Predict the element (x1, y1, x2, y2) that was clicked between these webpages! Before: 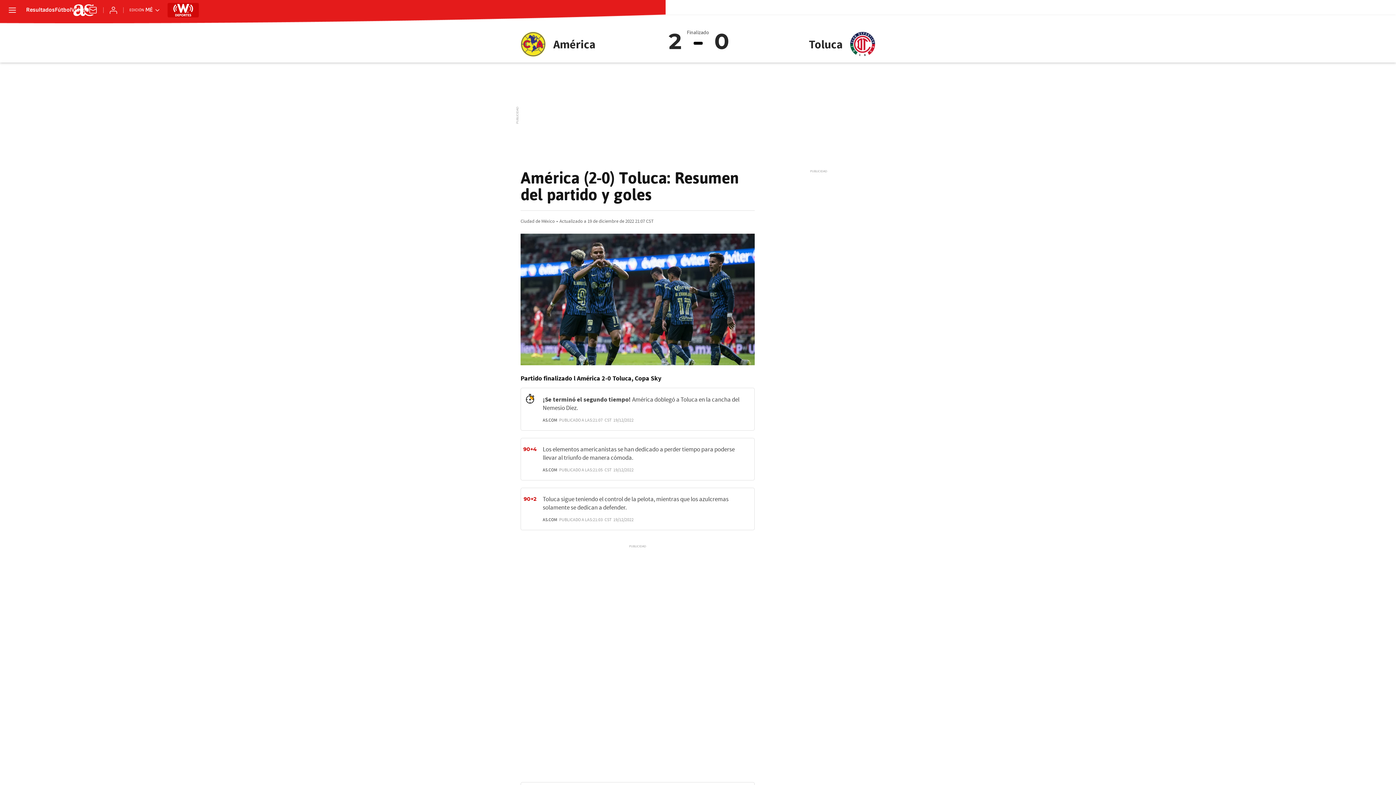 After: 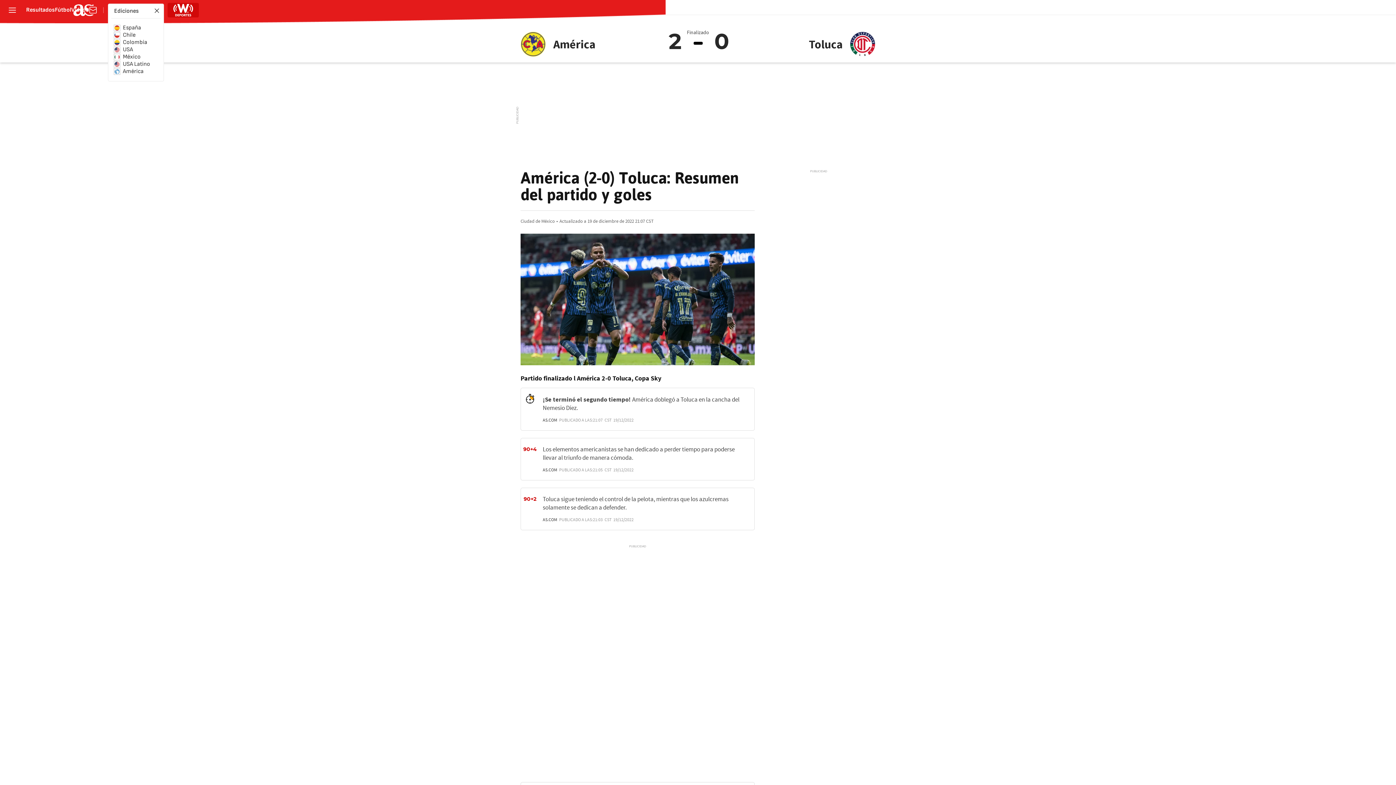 Action: bbox: (129, 7, 160, 13) label: Abrir ediciones internacionales